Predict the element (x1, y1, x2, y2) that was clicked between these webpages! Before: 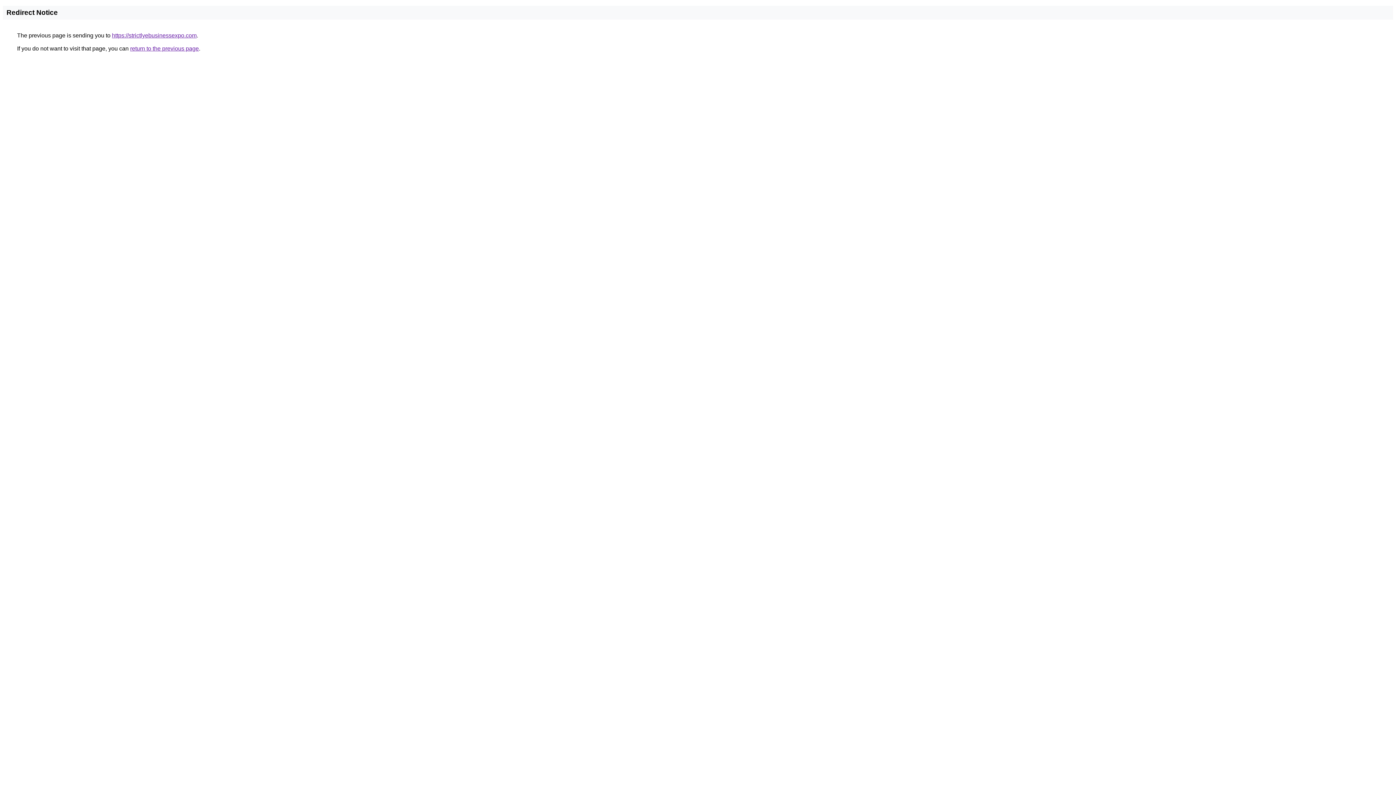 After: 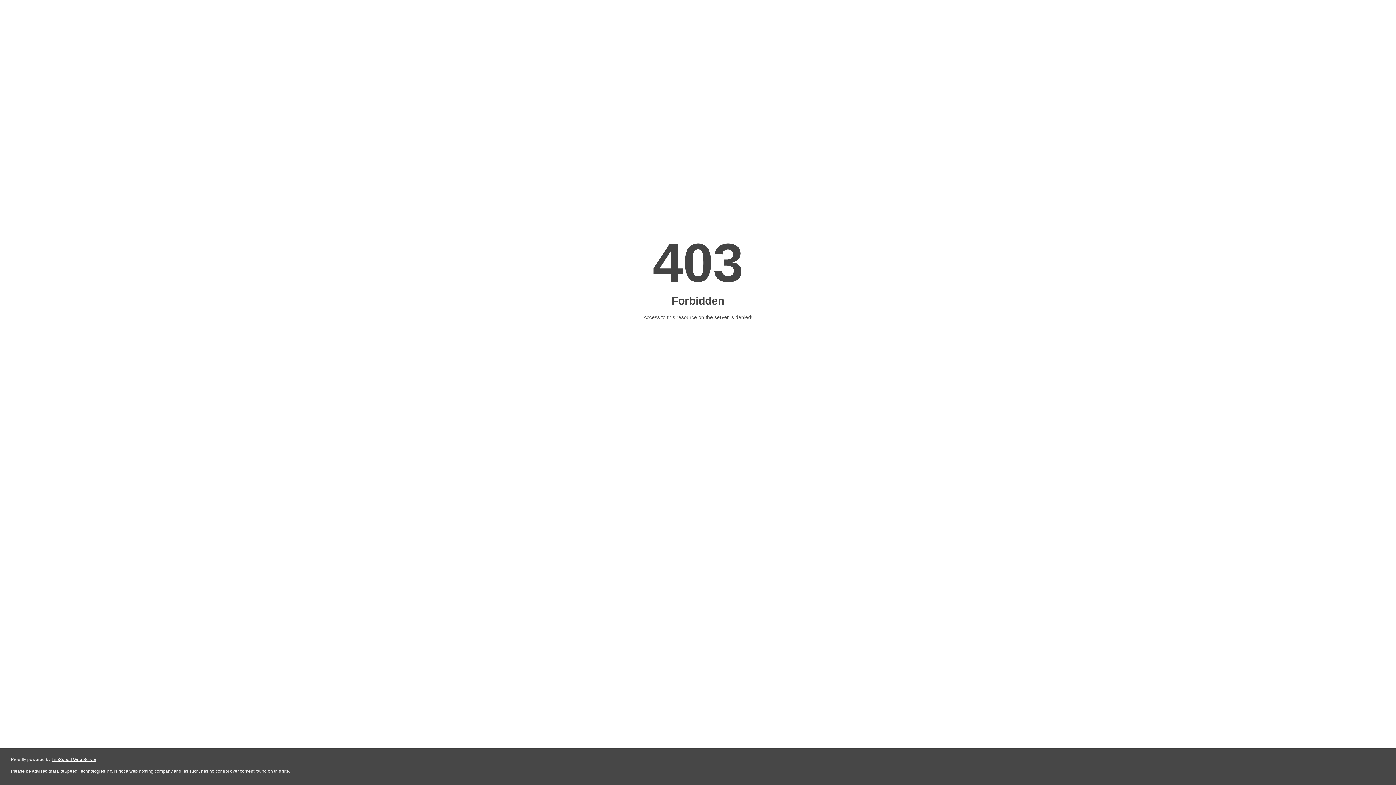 Action: bbox: (112, 32, 196, 38) label: https://strictlyebusinessexpo.com